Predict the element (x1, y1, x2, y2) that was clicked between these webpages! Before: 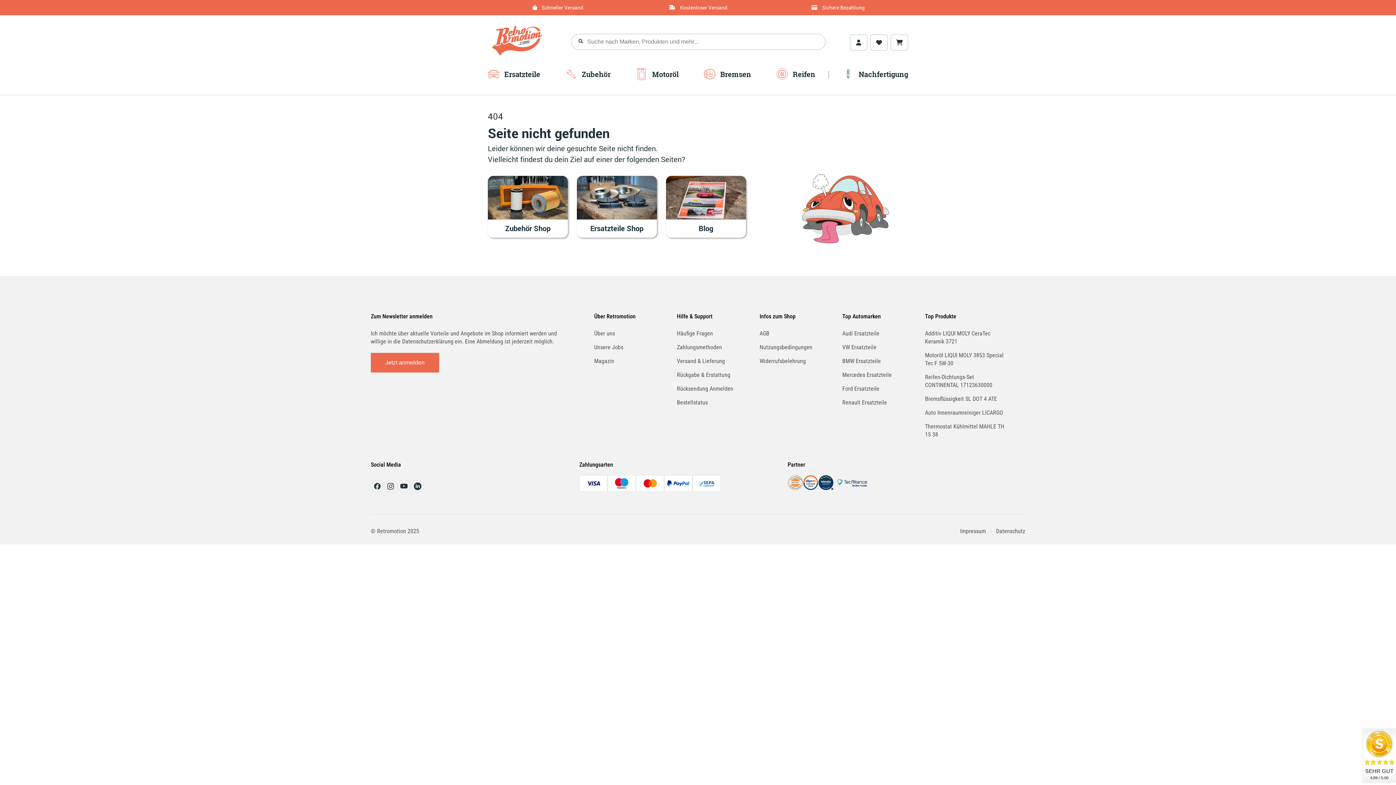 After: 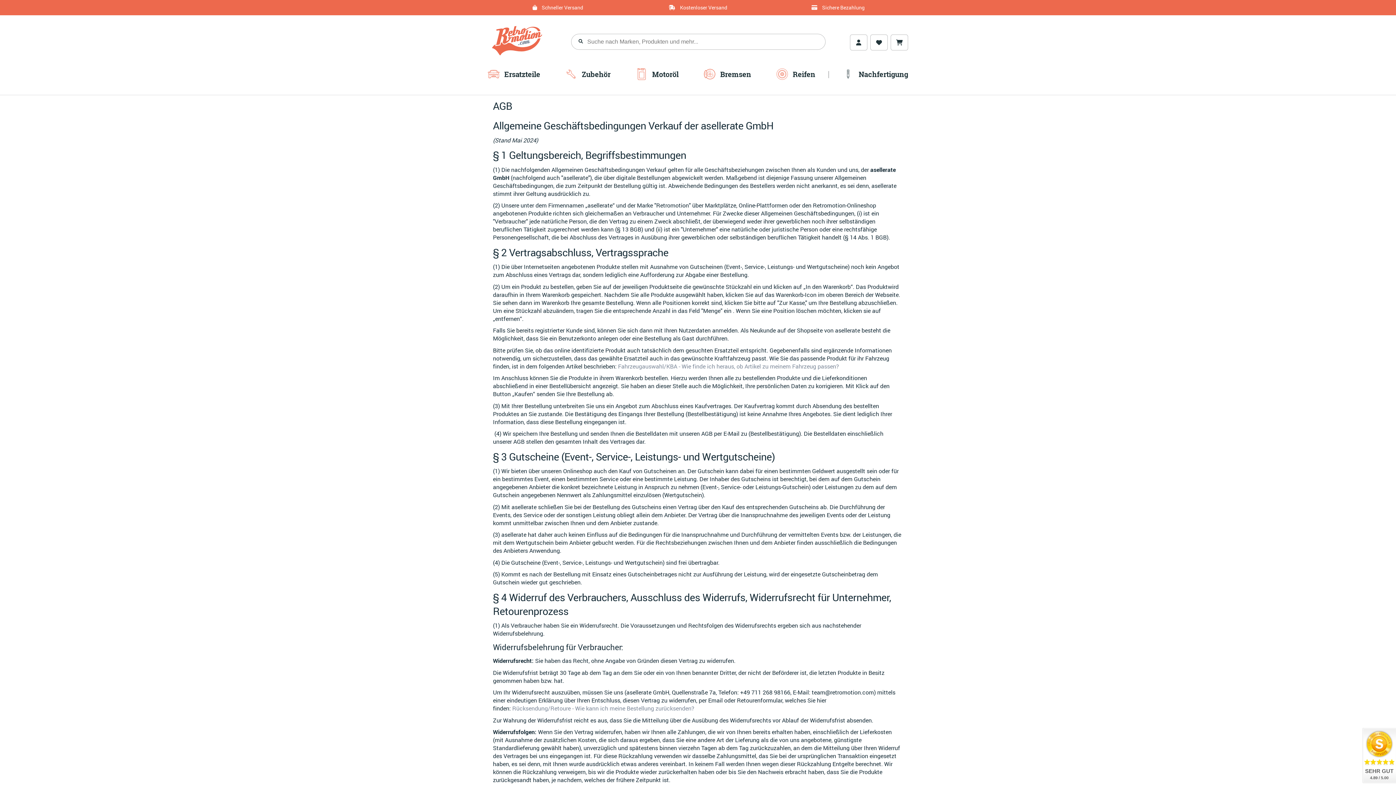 Action: bbox: (759, 329, 769, 337) label: AGB